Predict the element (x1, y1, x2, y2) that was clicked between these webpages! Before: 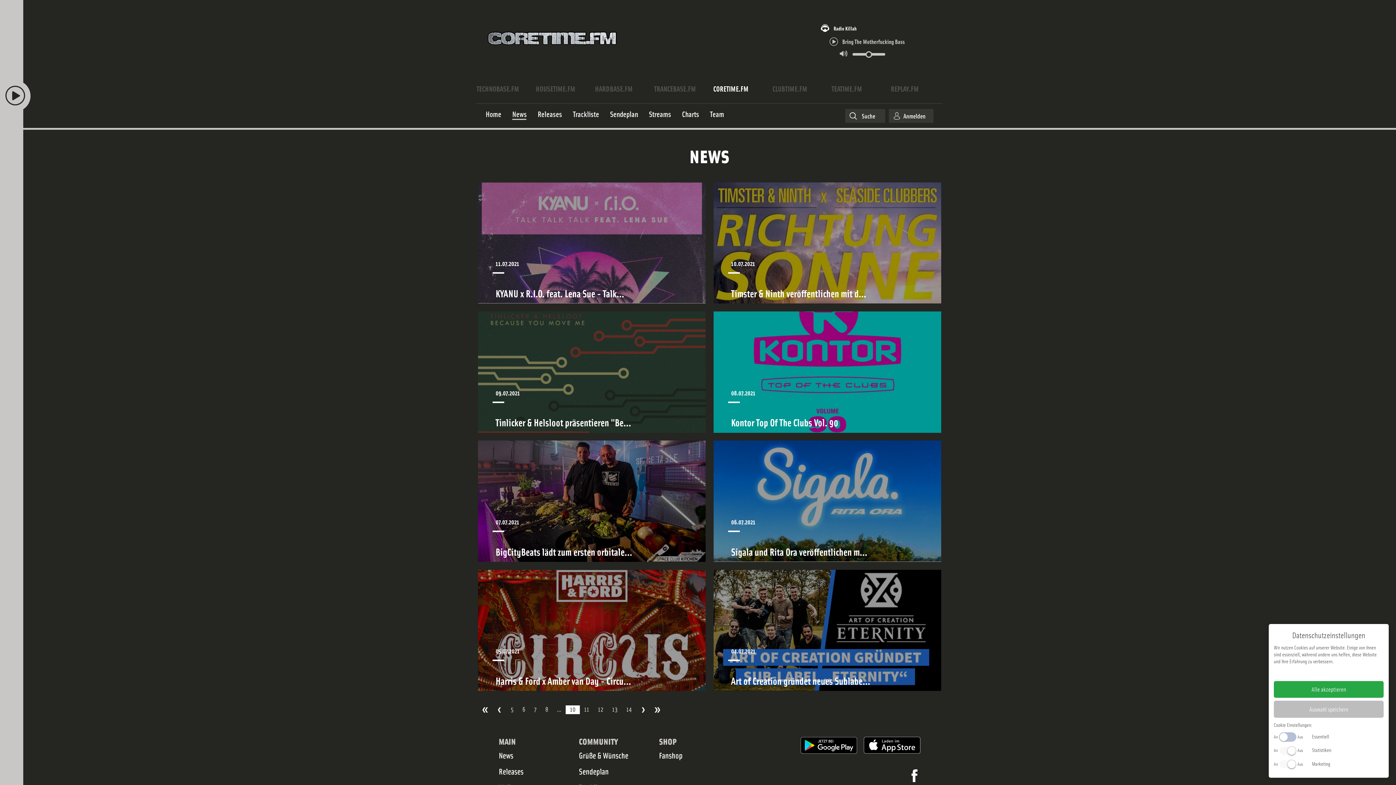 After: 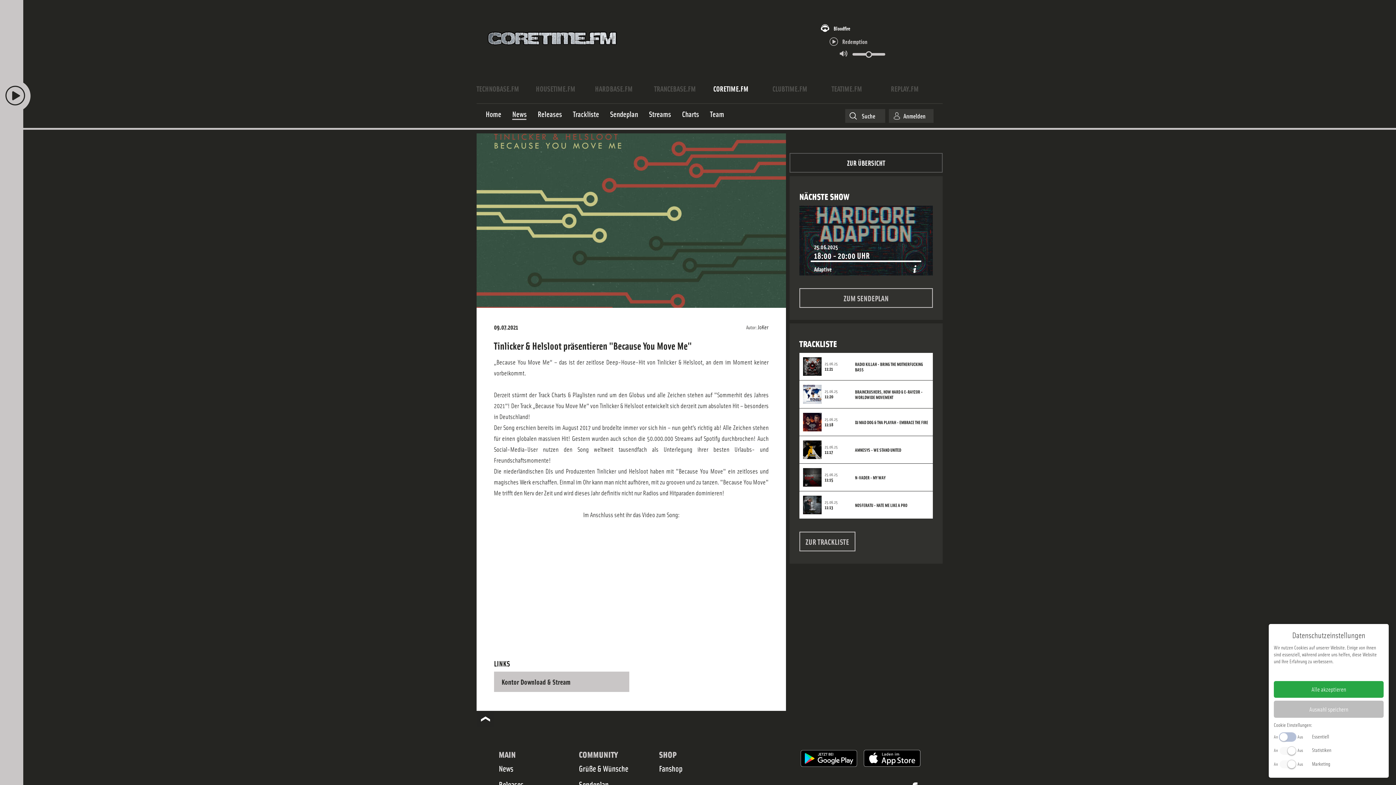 Action: bbox: (478, 311, 705, 432)